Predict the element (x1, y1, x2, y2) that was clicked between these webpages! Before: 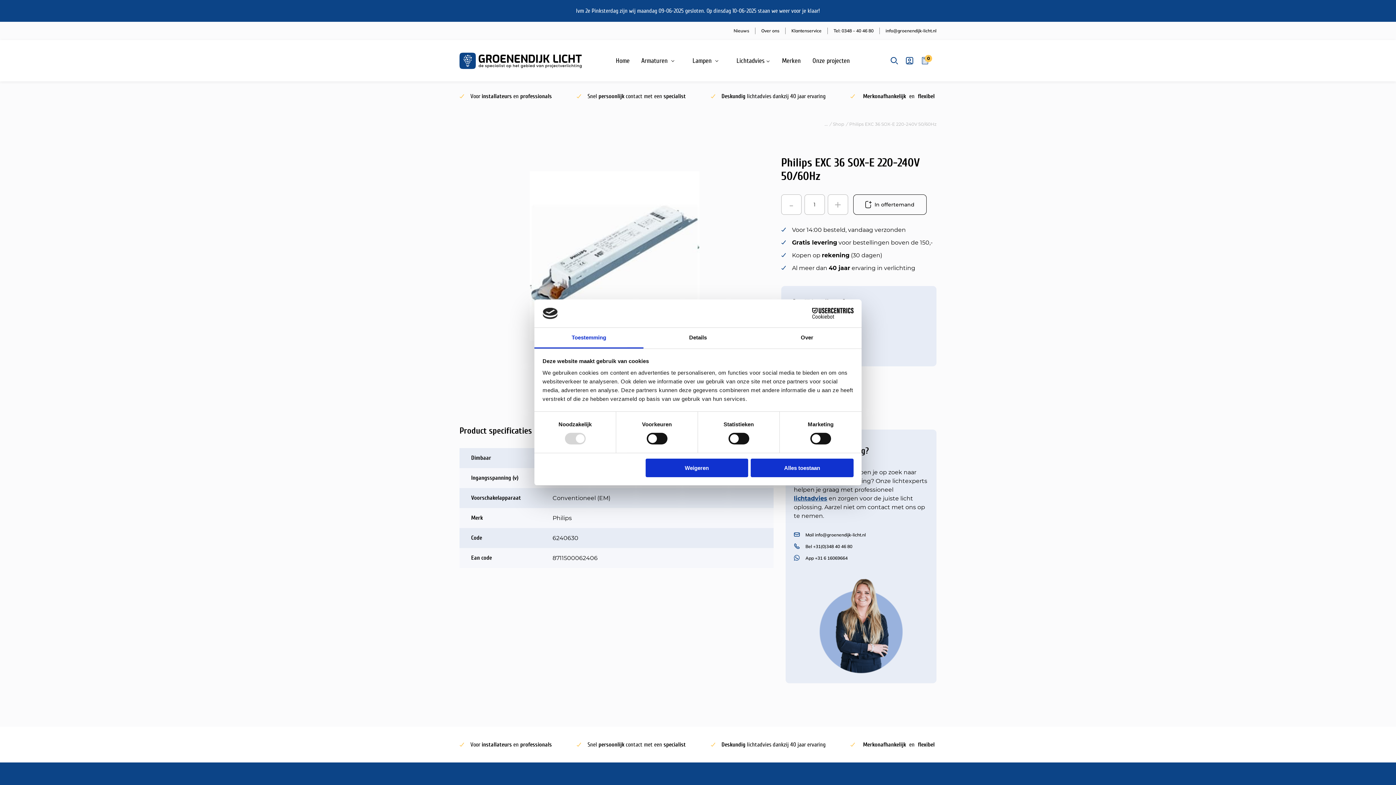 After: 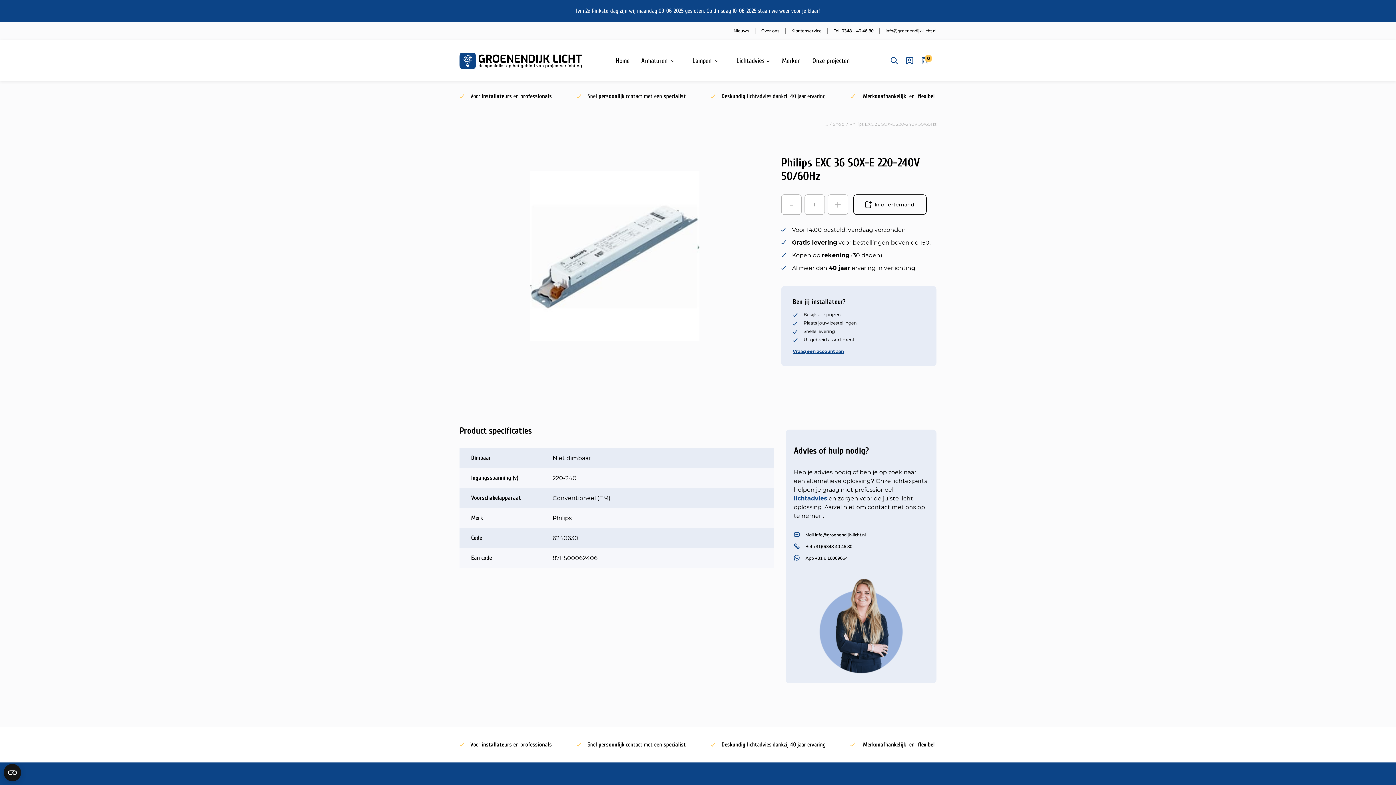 Action: label: Weigeren bbox: (645, 458, 748, 477)